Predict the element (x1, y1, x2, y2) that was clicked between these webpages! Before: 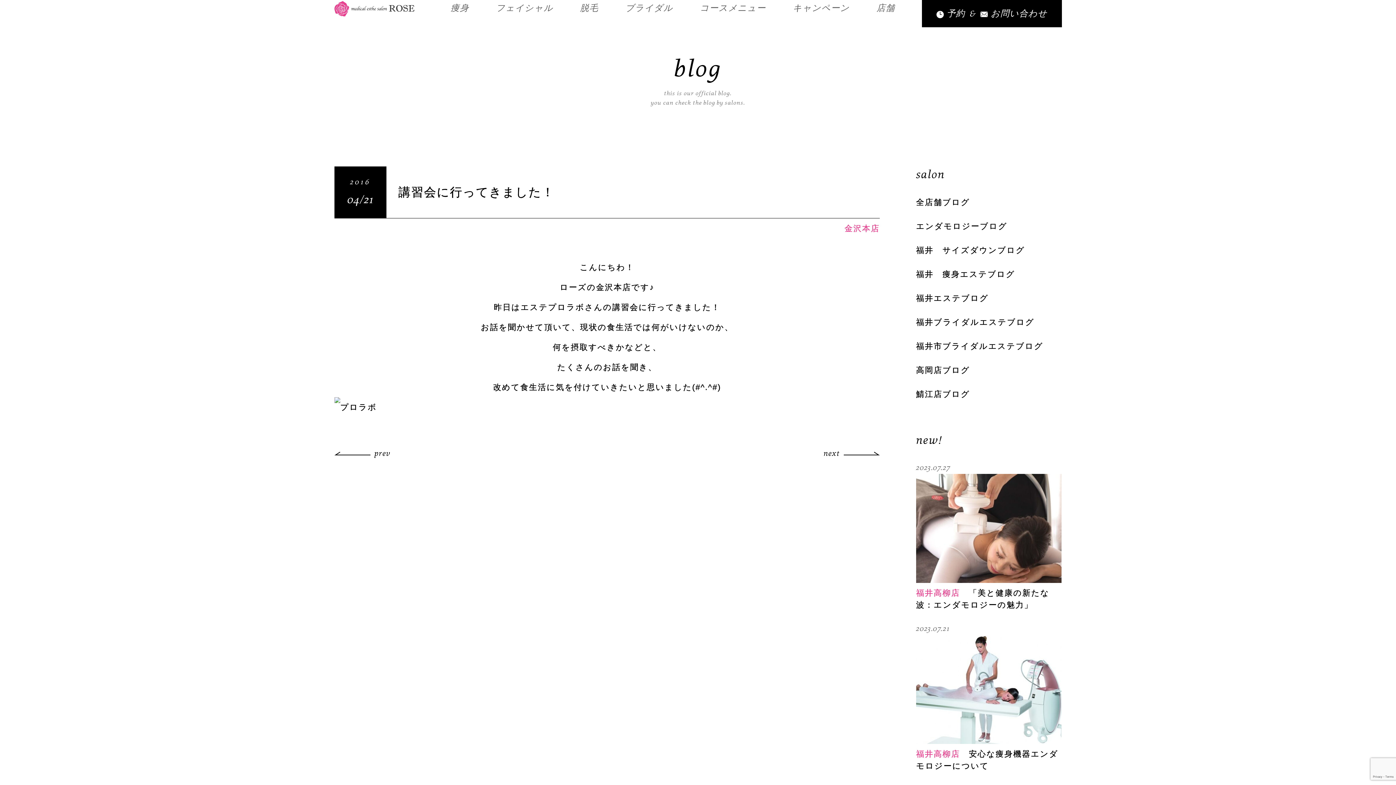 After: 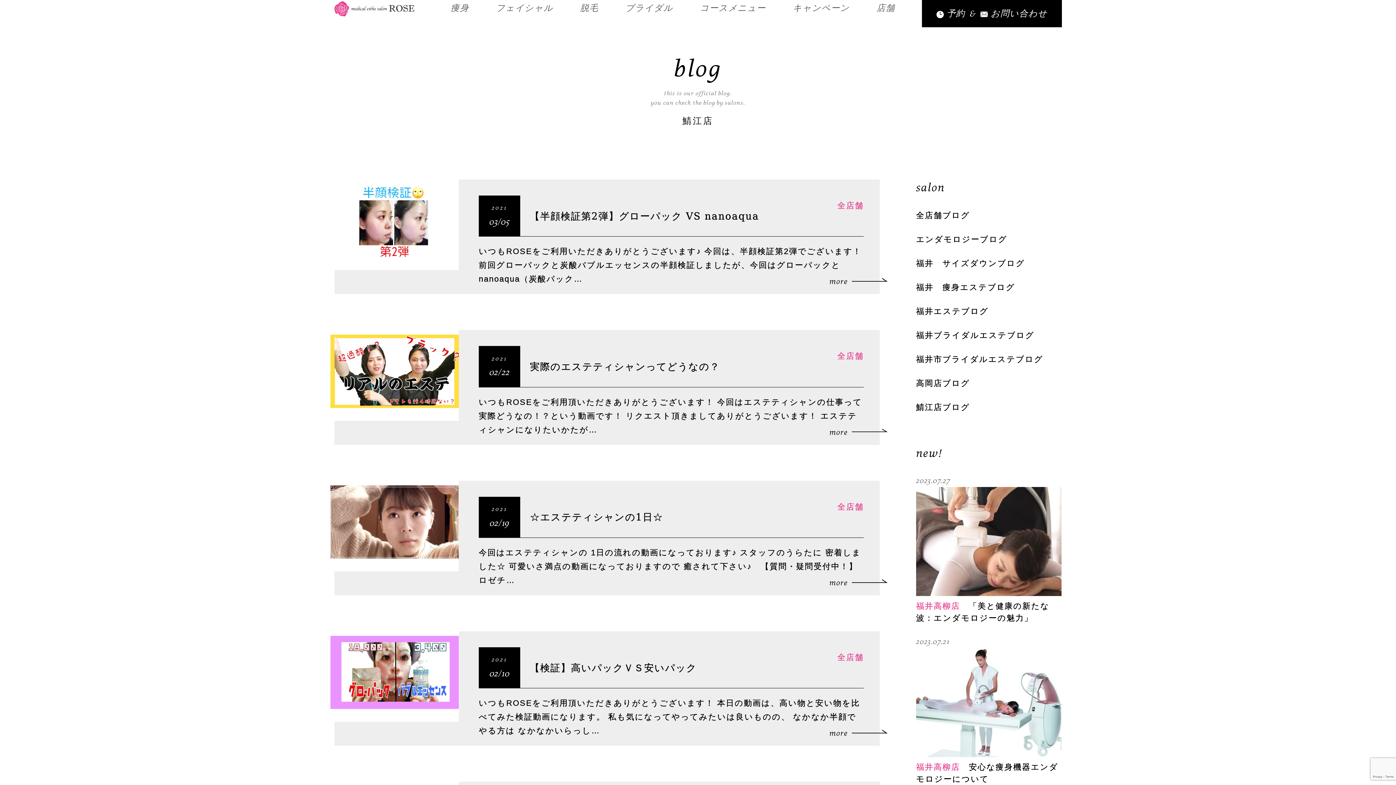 Action: bbox: (916, 389, 970, 398) label: 鯖江店ブログ